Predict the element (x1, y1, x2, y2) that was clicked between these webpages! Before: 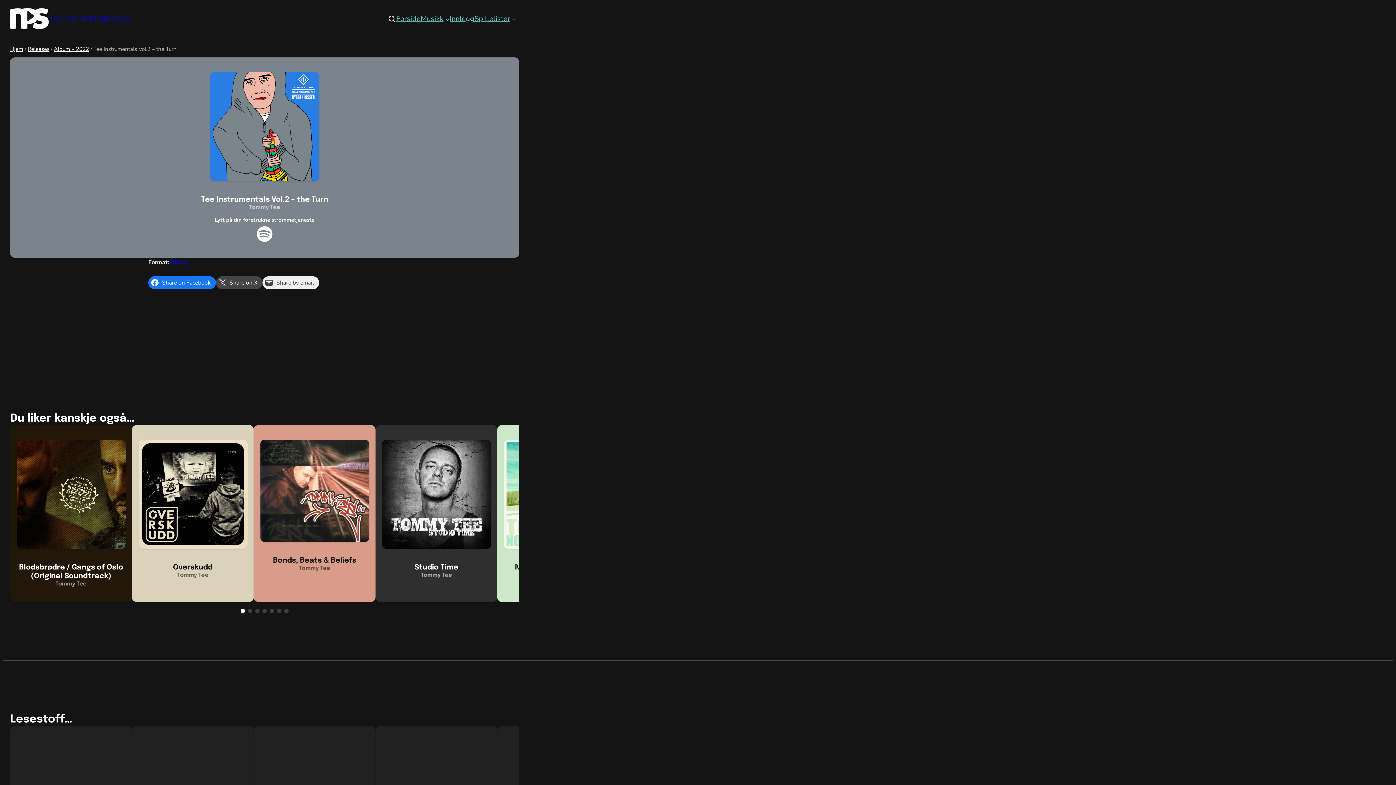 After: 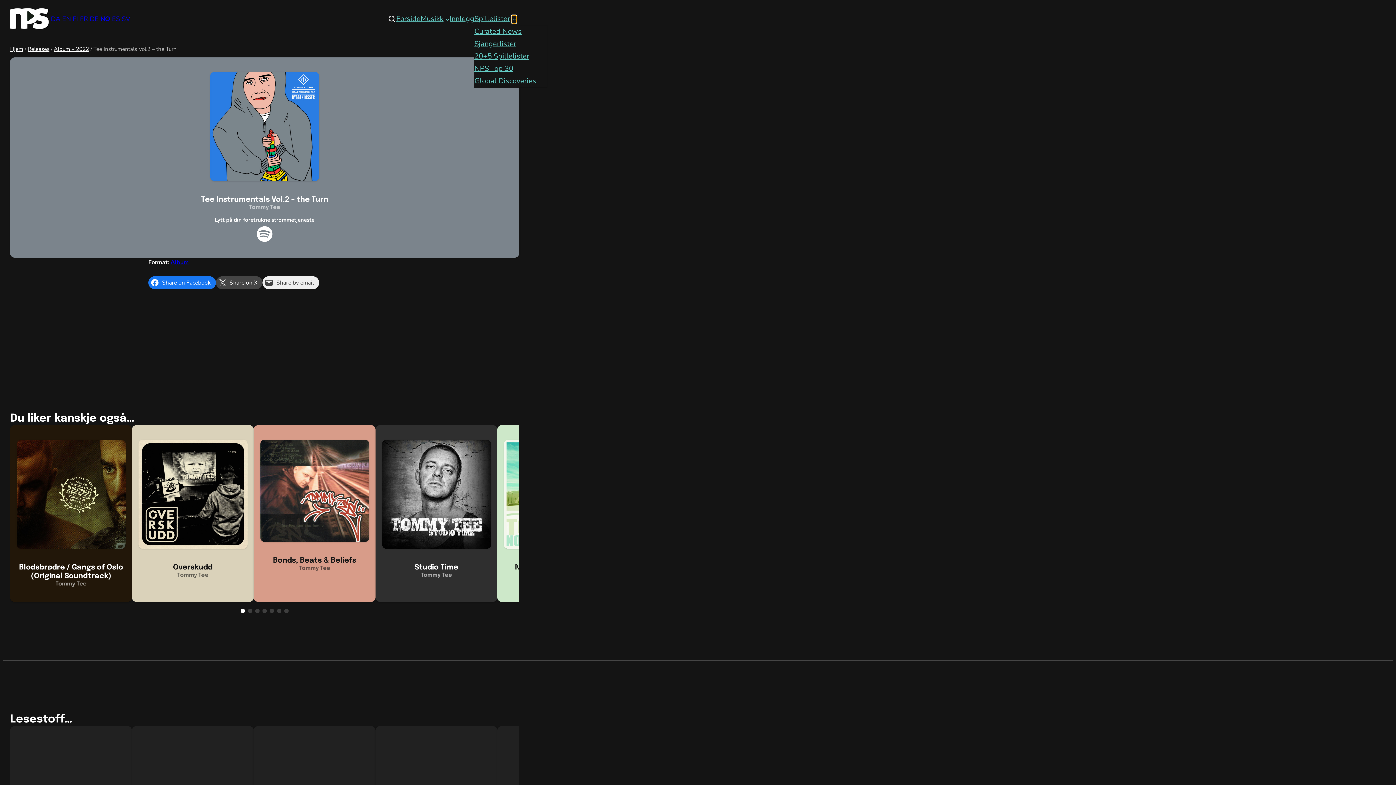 Action: label: Spillelister undermeny bbox: (512, 16, 516, 21)